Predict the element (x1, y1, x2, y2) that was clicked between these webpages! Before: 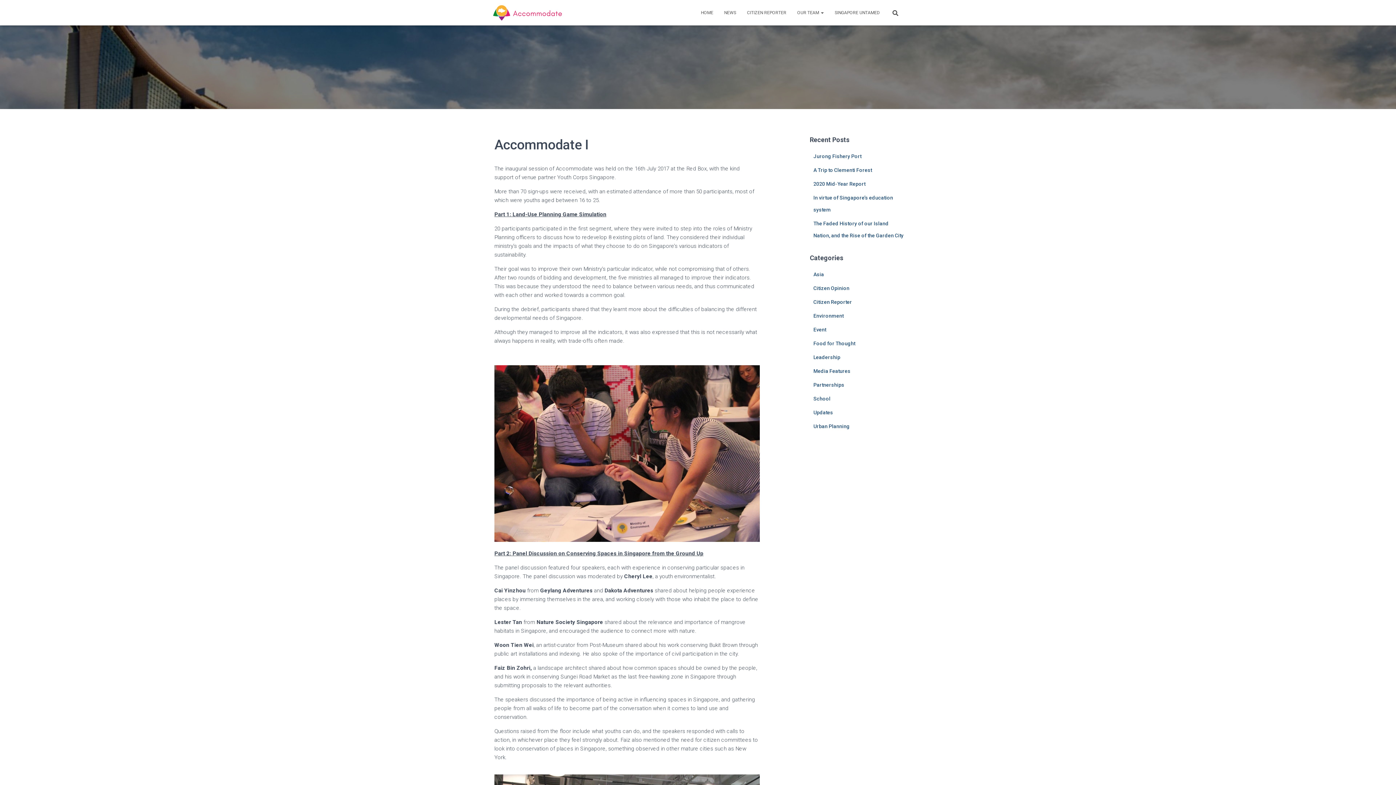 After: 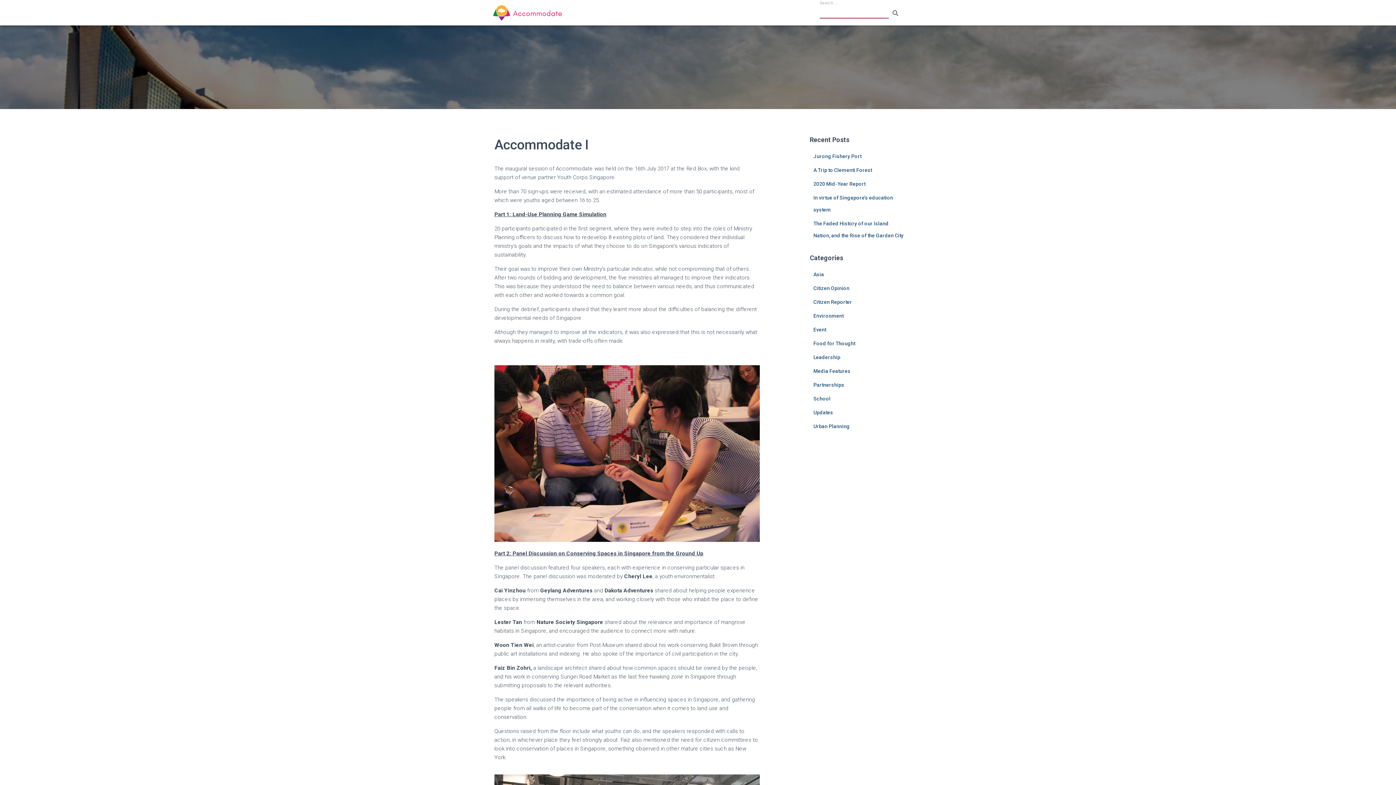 Action: bbox: (885, 3, 905, 21)